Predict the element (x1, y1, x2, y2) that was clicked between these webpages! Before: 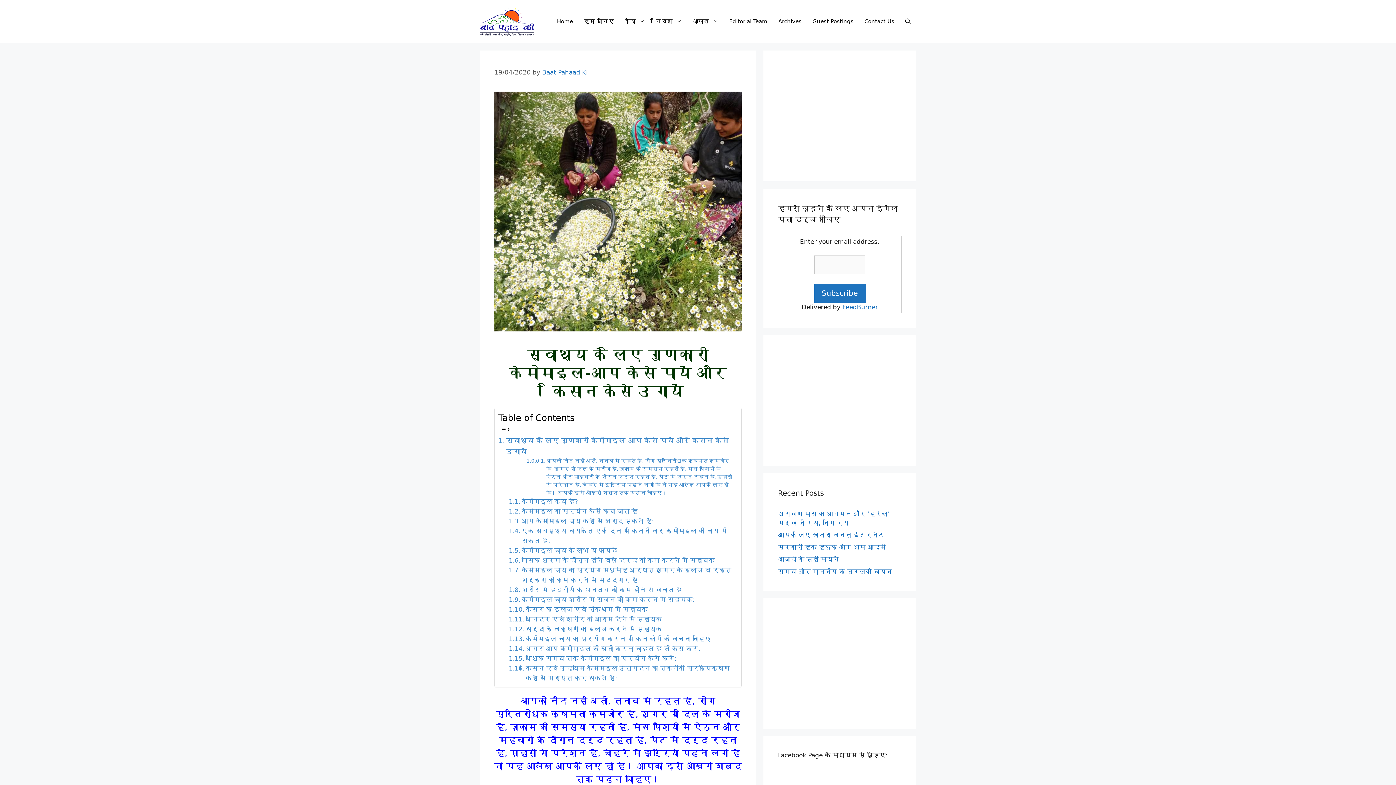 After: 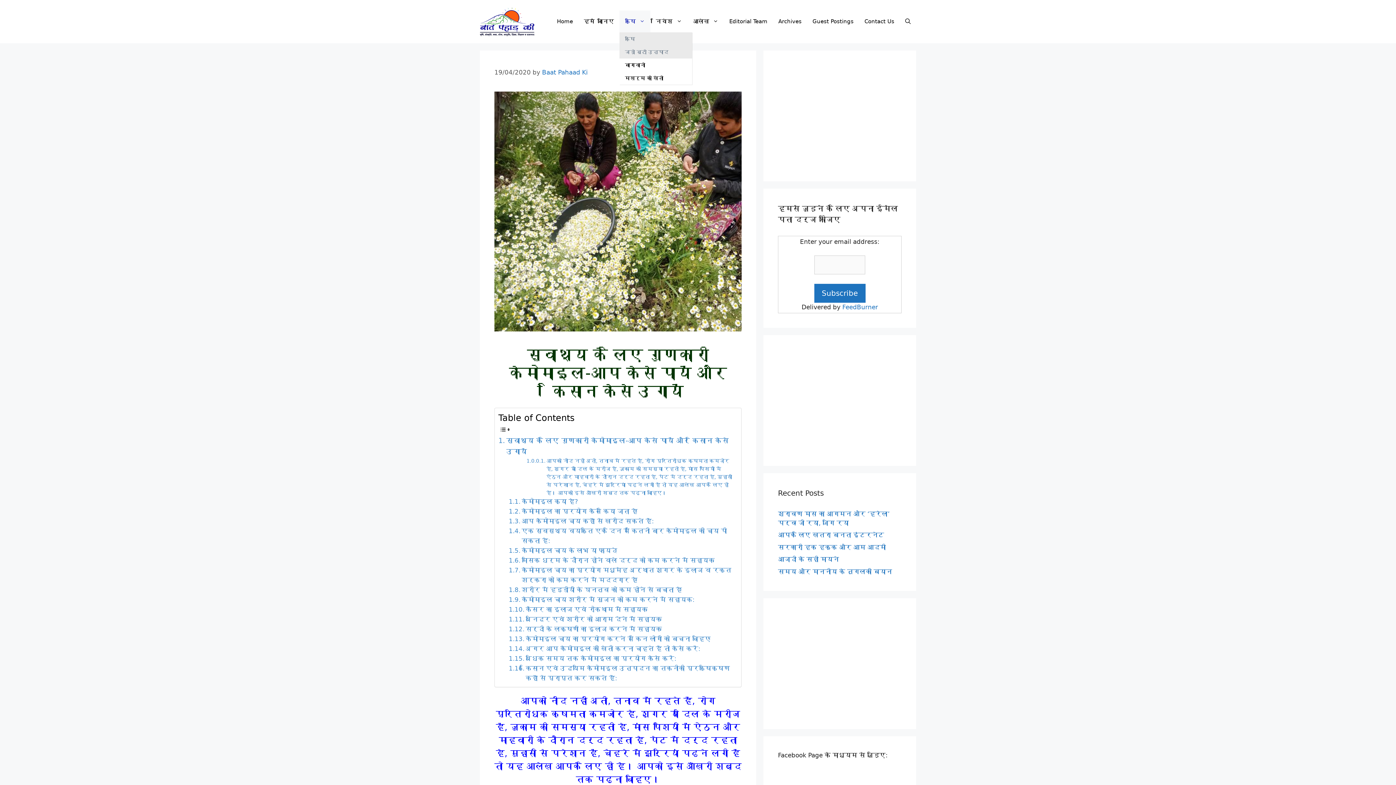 Action: label: कृषि bbox: (619, 10, 650, 32)